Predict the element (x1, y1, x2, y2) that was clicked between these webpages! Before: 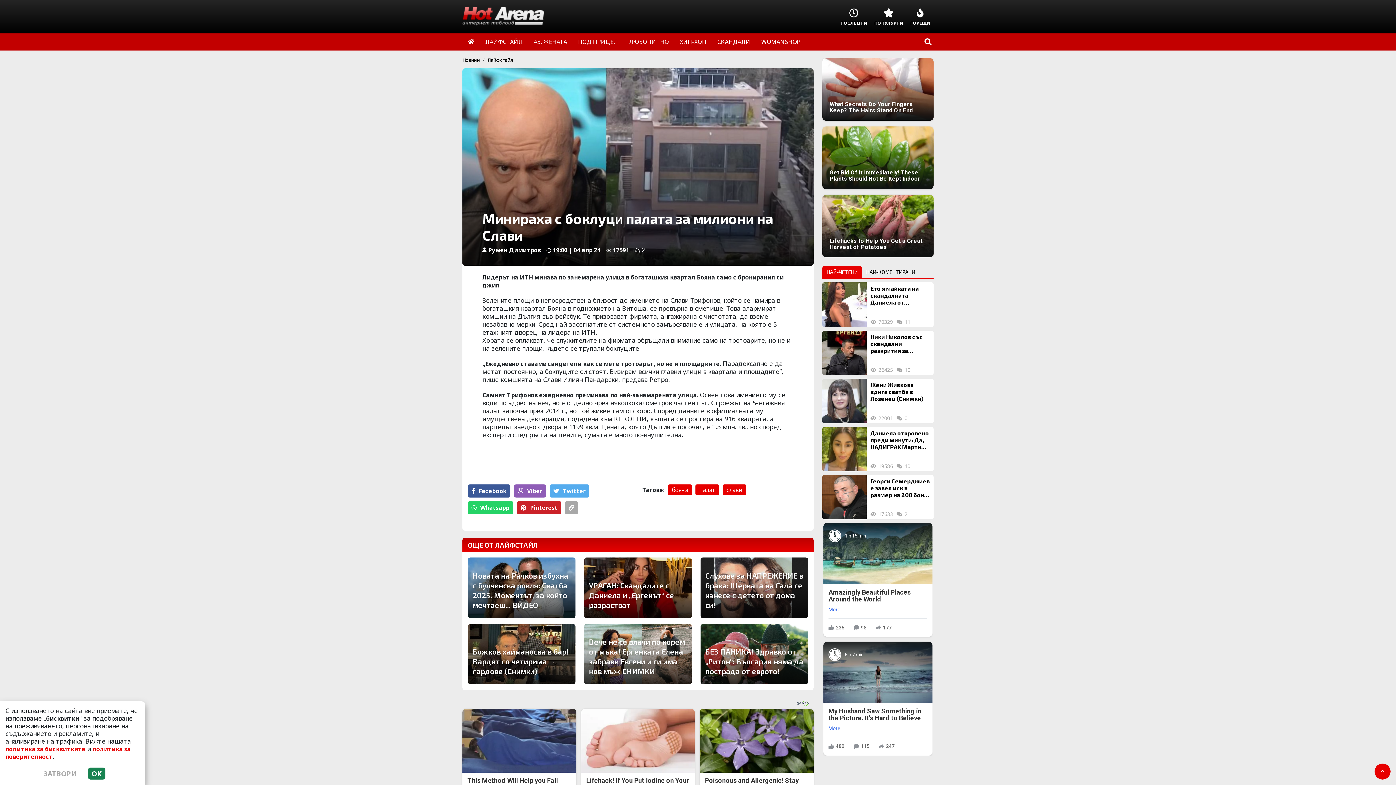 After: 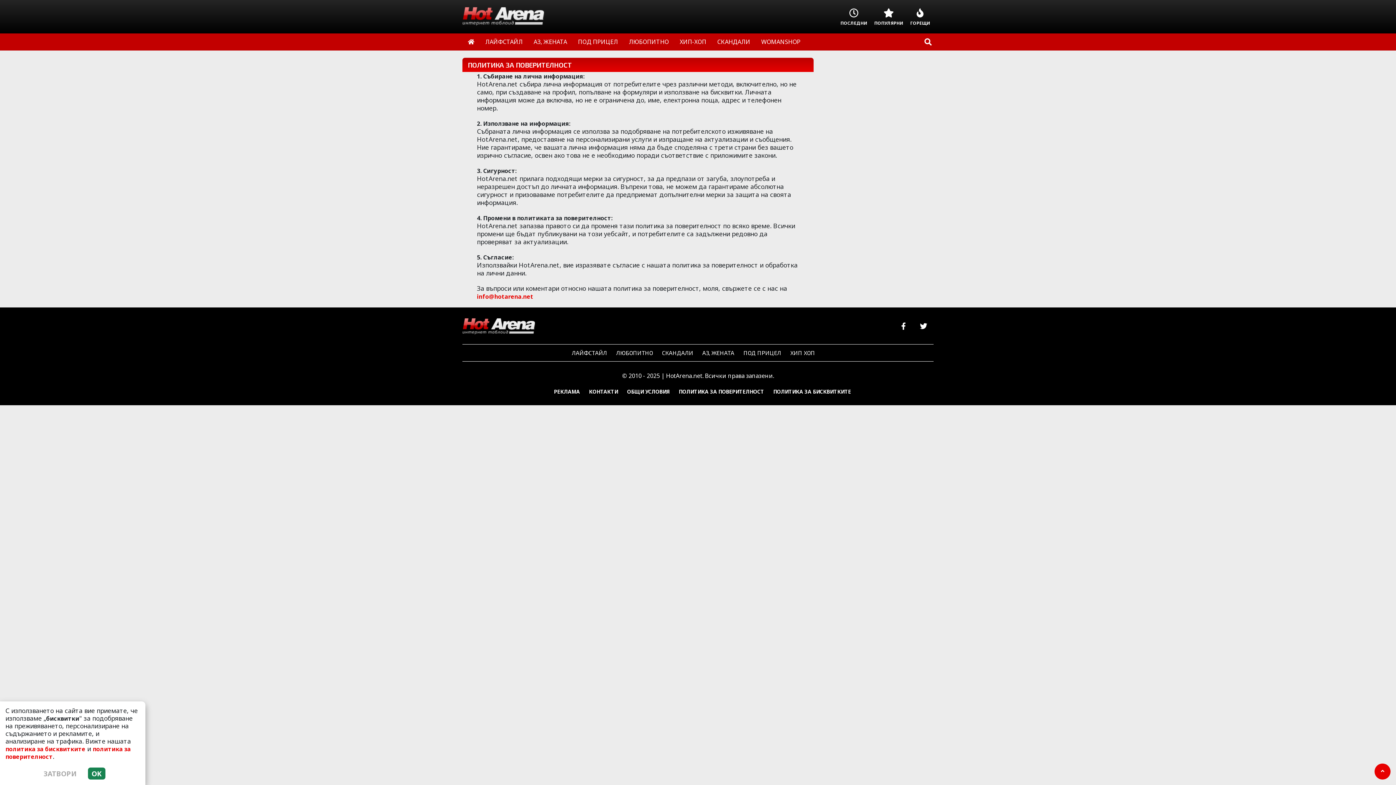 Action: bbox: (5, 745, 85, 753) label: политика за бисквитките